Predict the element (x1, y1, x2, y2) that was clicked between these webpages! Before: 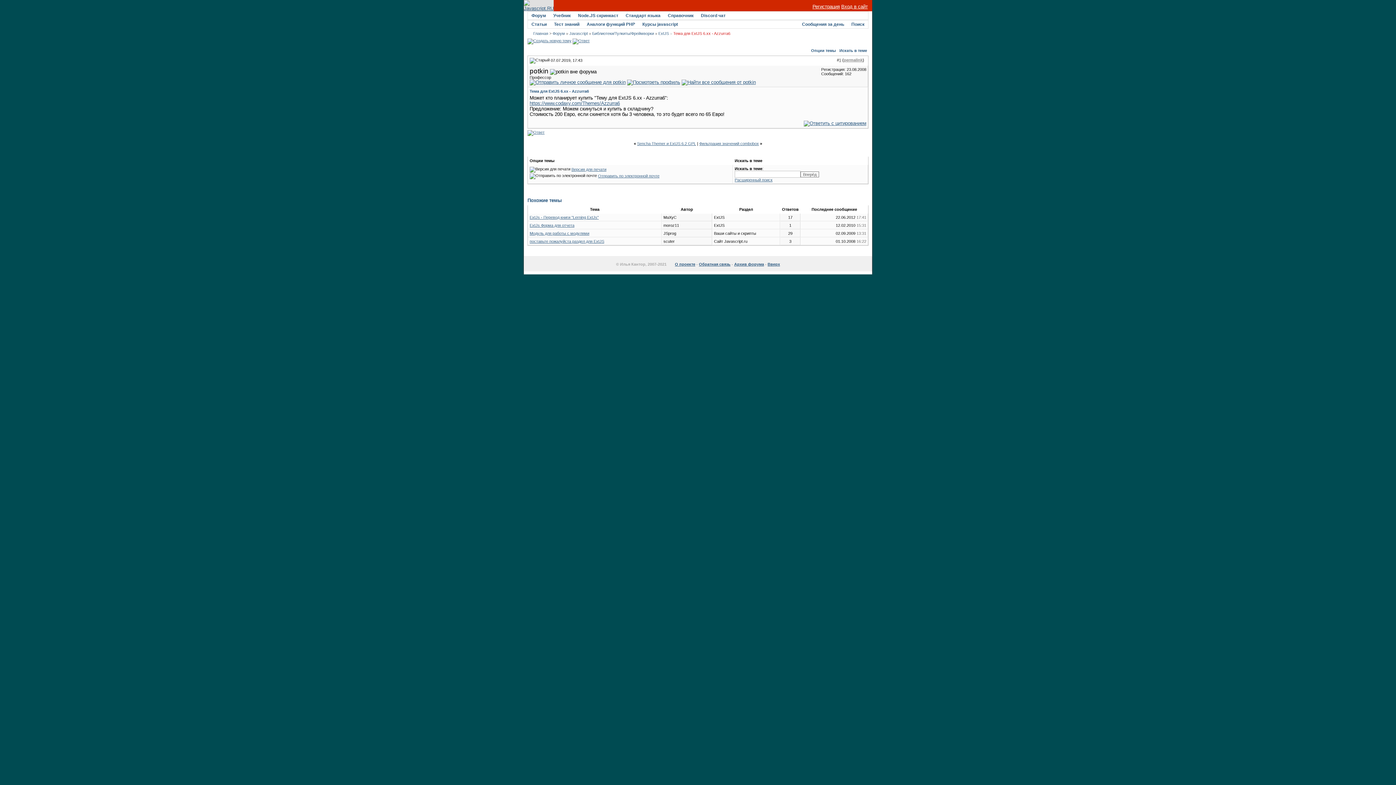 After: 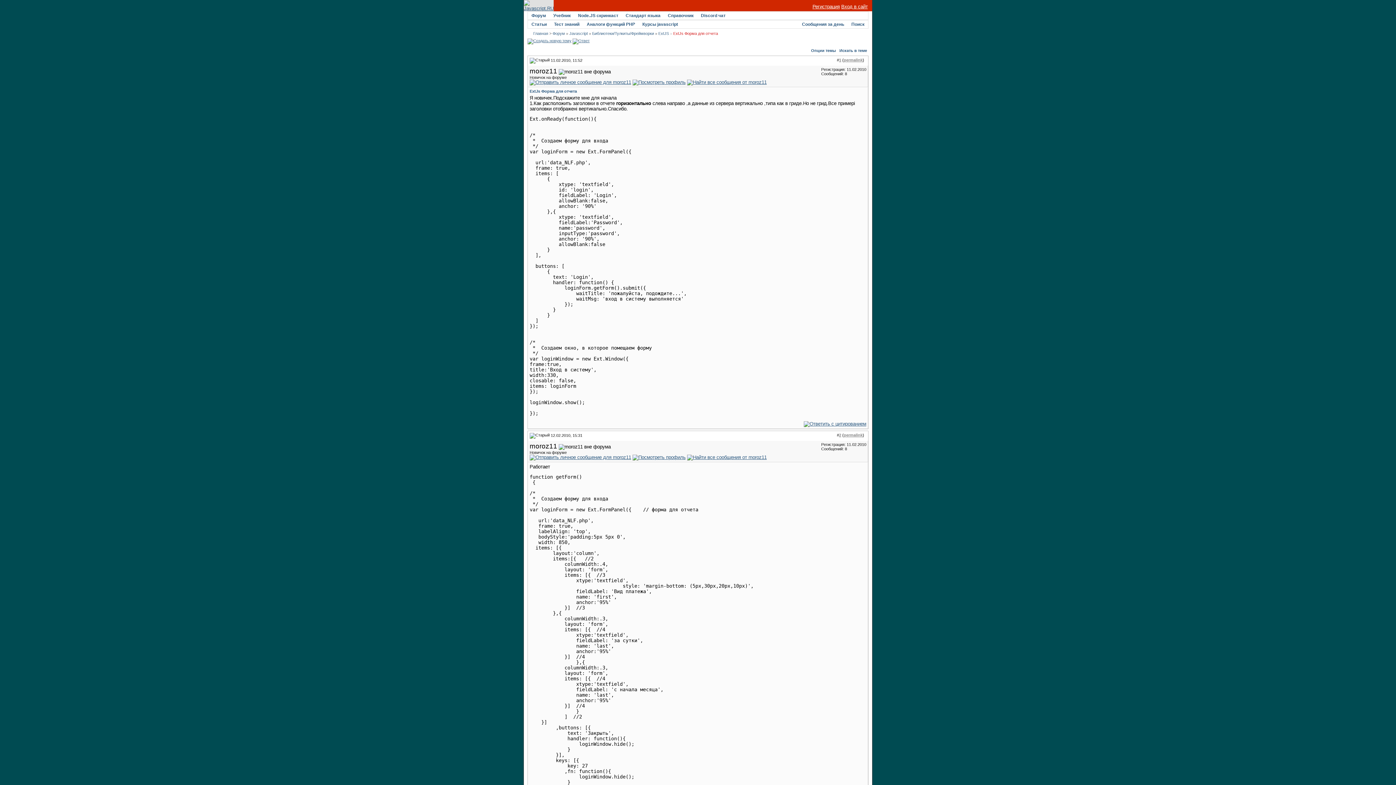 Action: label: ExtJs Форма для отчета bbox: (529, 223, 574, 227)